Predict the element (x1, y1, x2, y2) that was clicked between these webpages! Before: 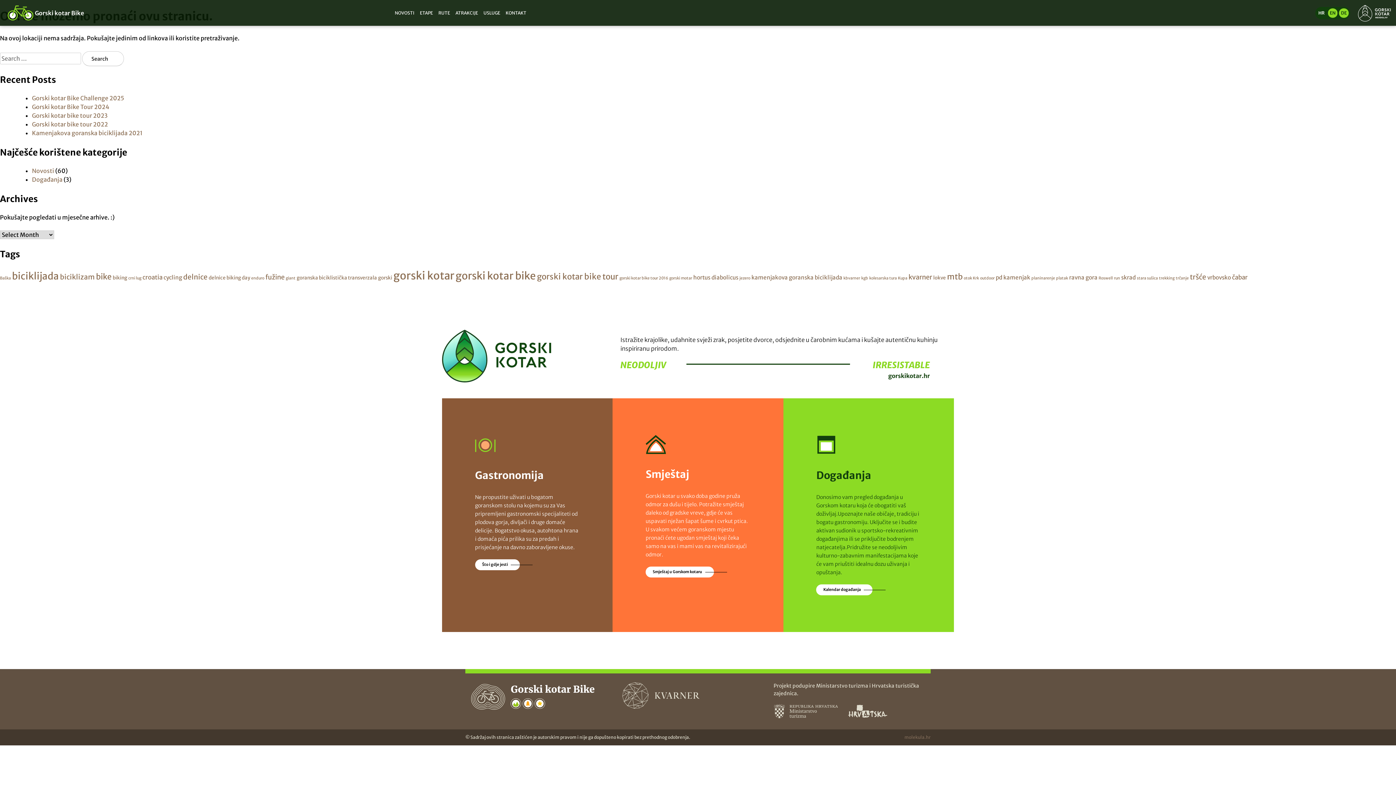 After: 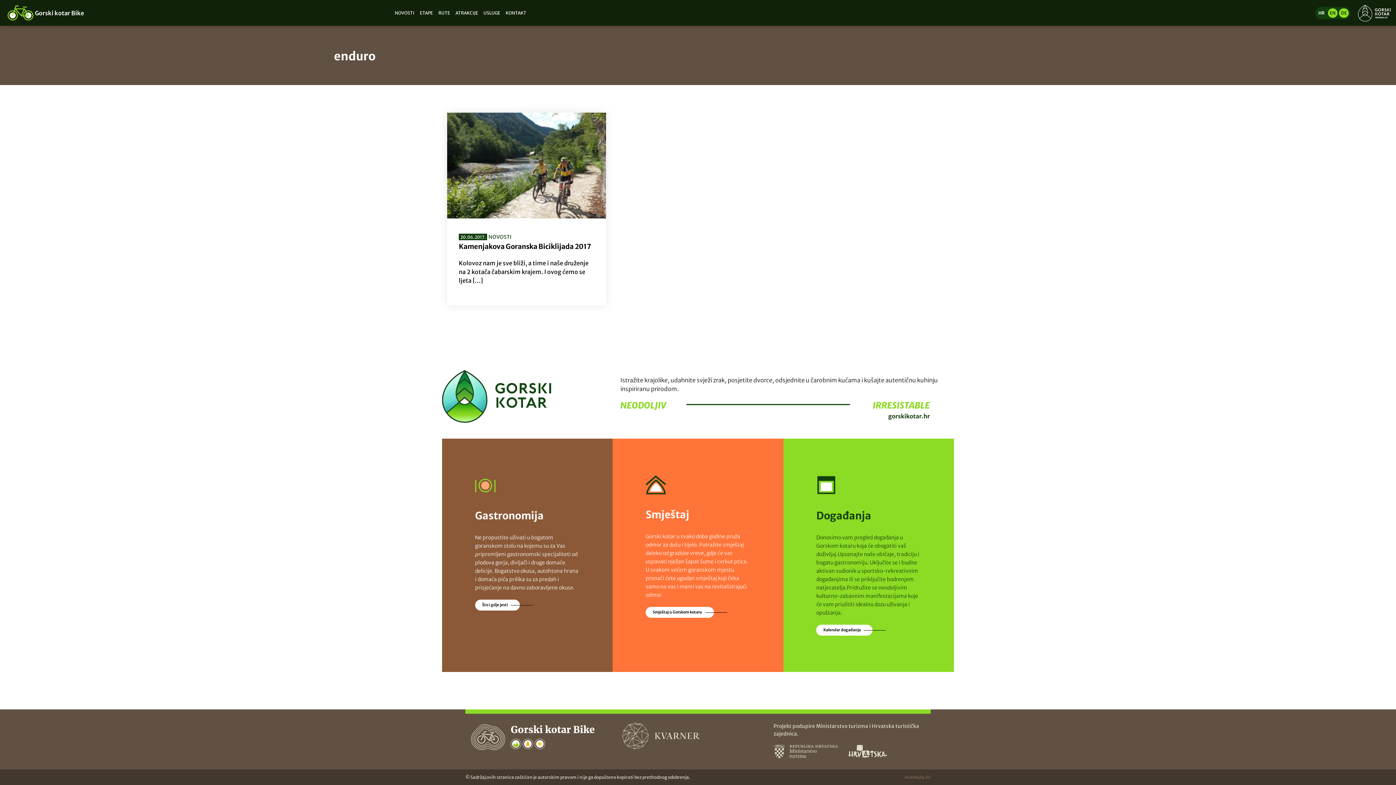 Action: bbox: (251, 276, 264, 280) label: enduro (1 item)